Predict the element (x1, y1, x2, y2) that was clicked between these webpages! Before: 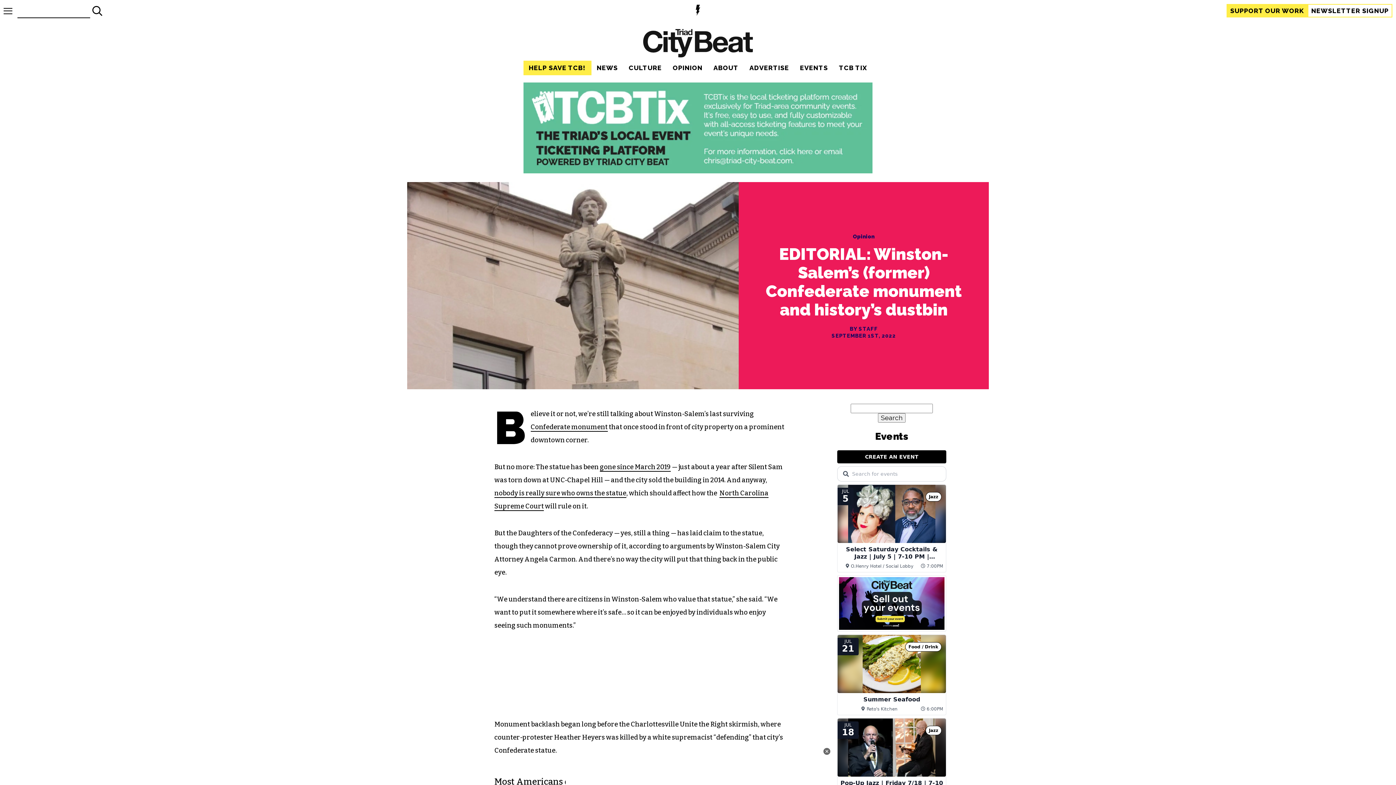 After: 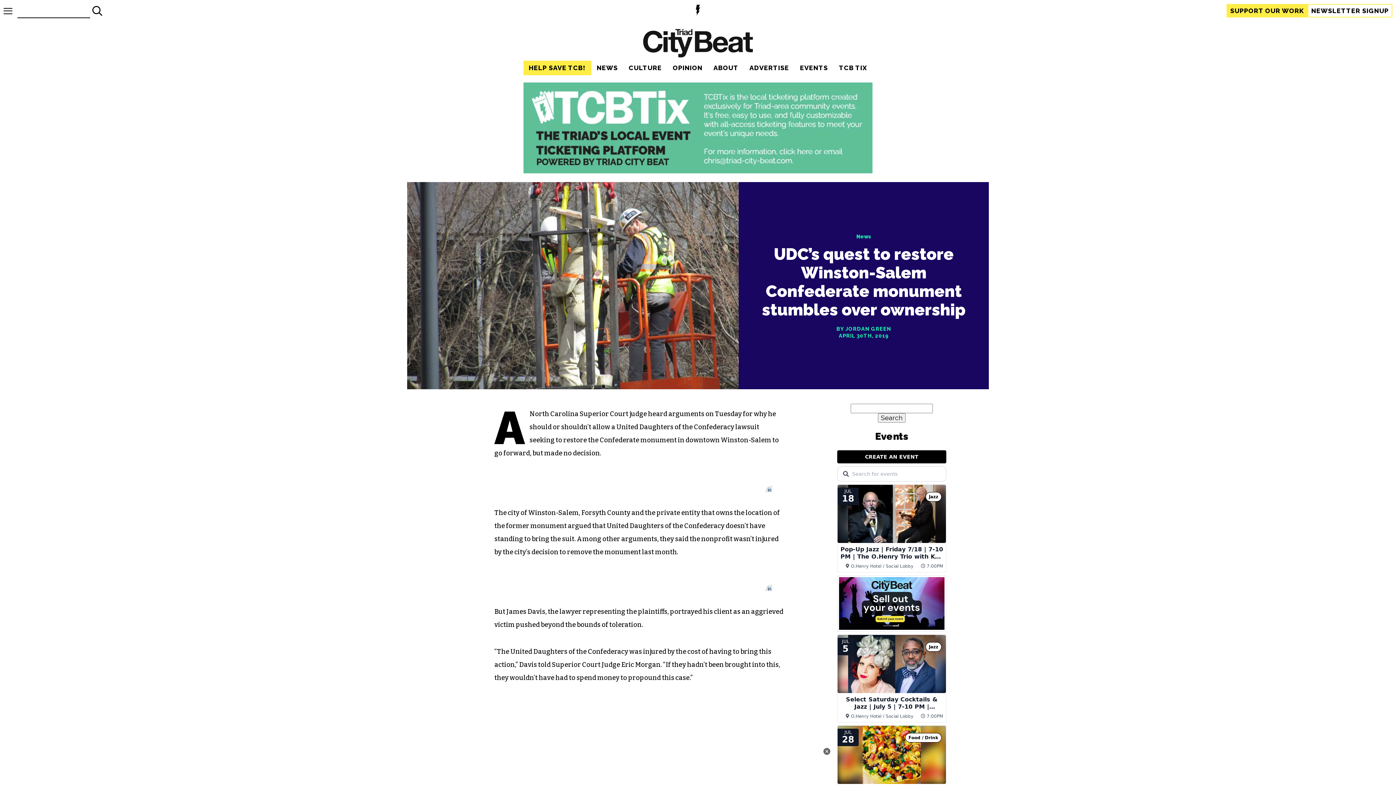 Action: bbox: (494, 397, 626, 405) label: nobody is really sure who owns the statue